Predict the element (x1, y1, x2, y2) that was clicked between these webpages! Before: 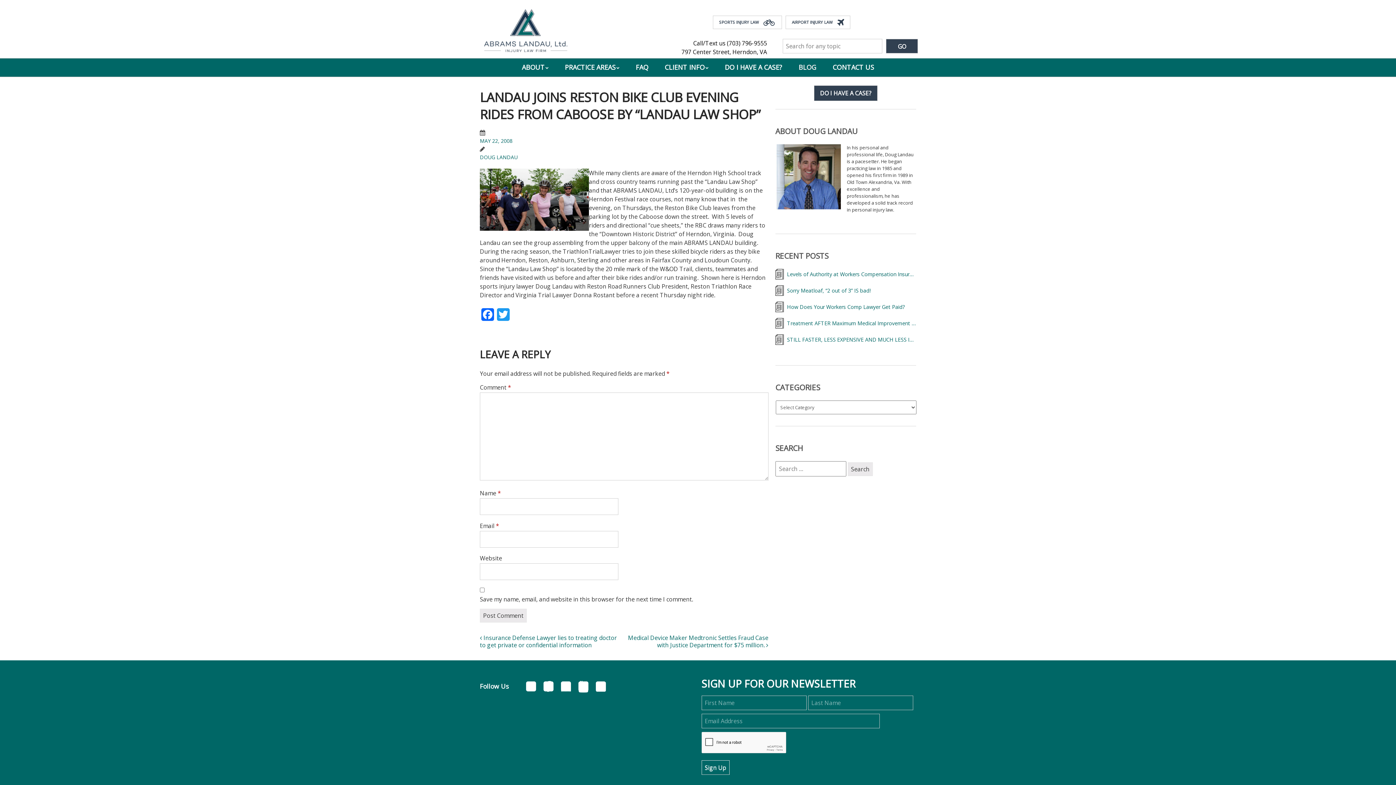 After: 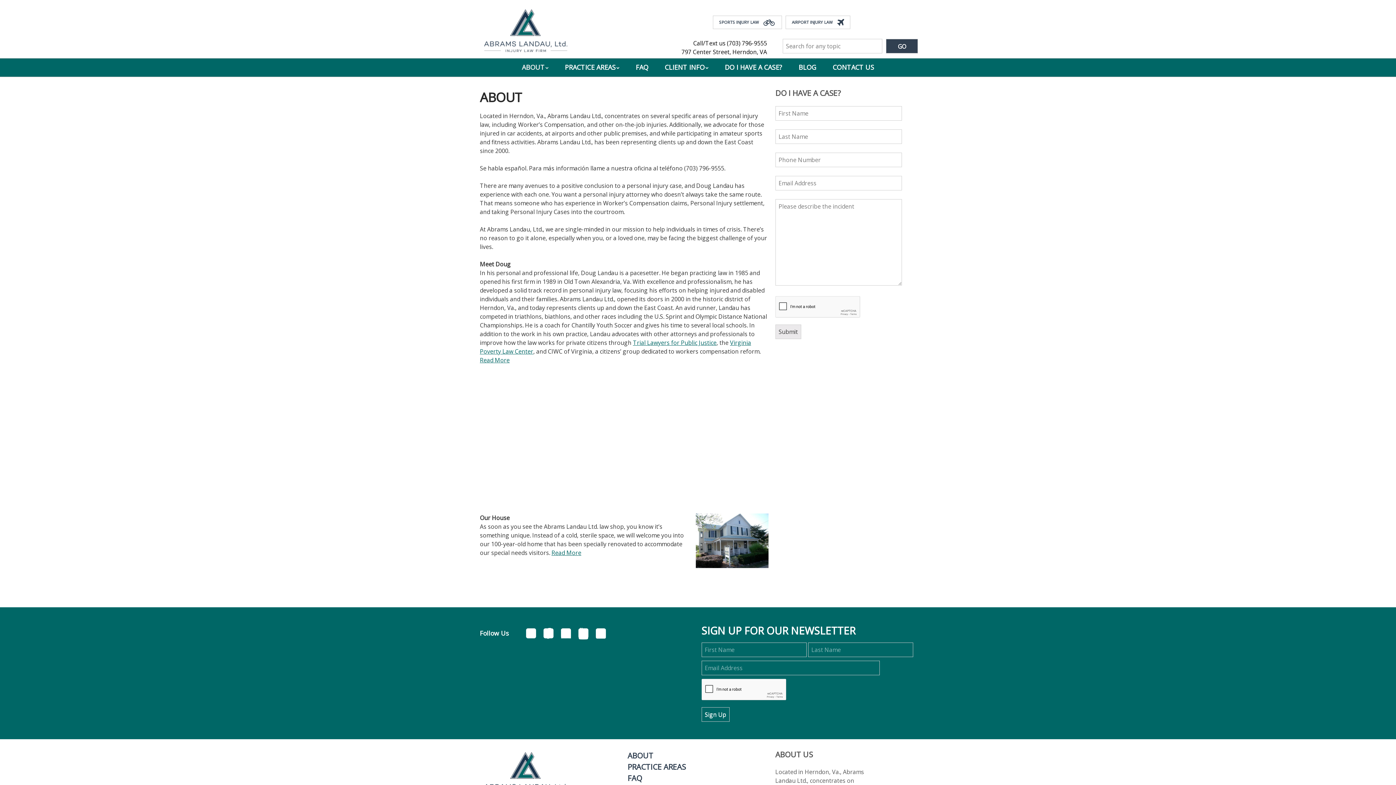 Action: label: ABOUT bbox: (522, 58, 548, 76)